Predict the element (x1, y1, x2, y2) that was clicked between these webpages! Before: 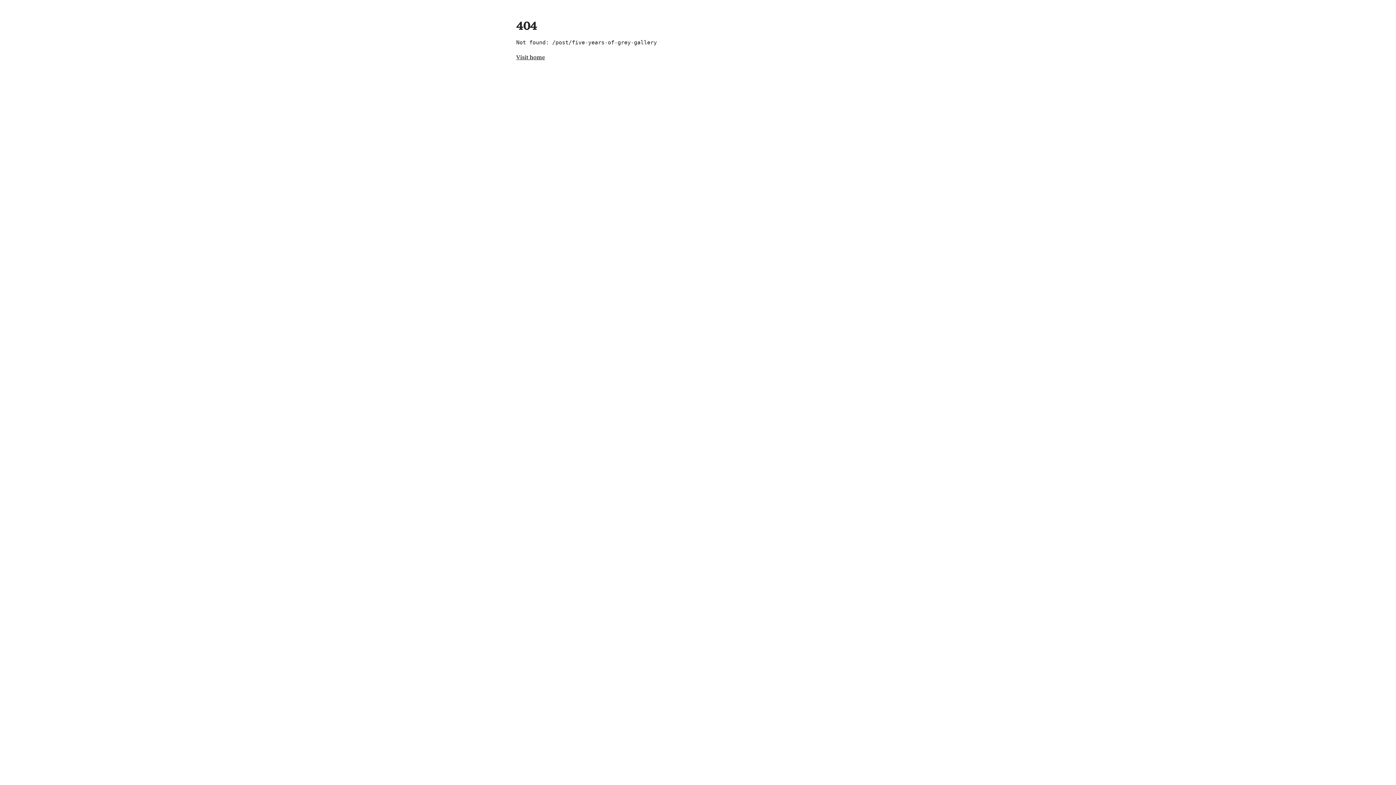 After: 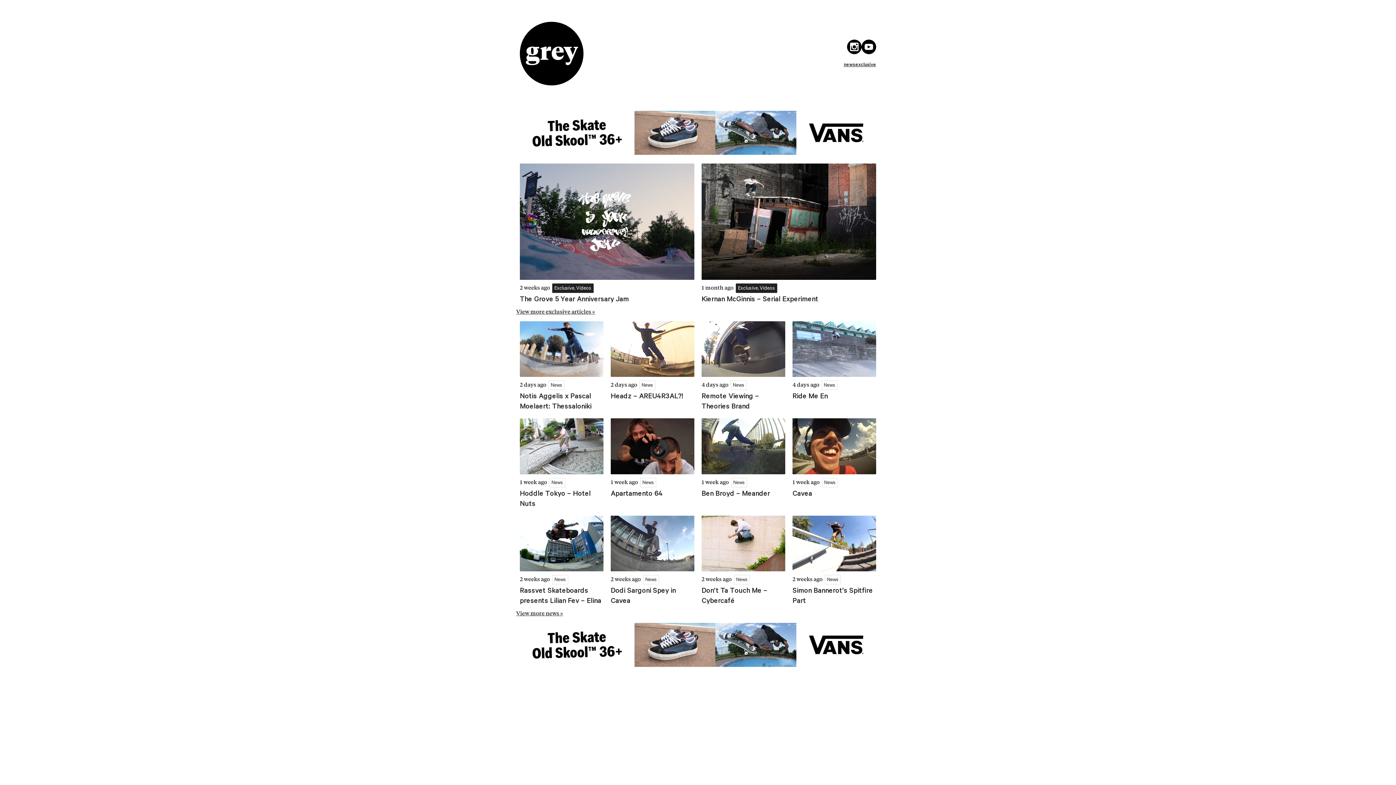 Action: bbox: (516, 55, 545, 60) label: Visit home